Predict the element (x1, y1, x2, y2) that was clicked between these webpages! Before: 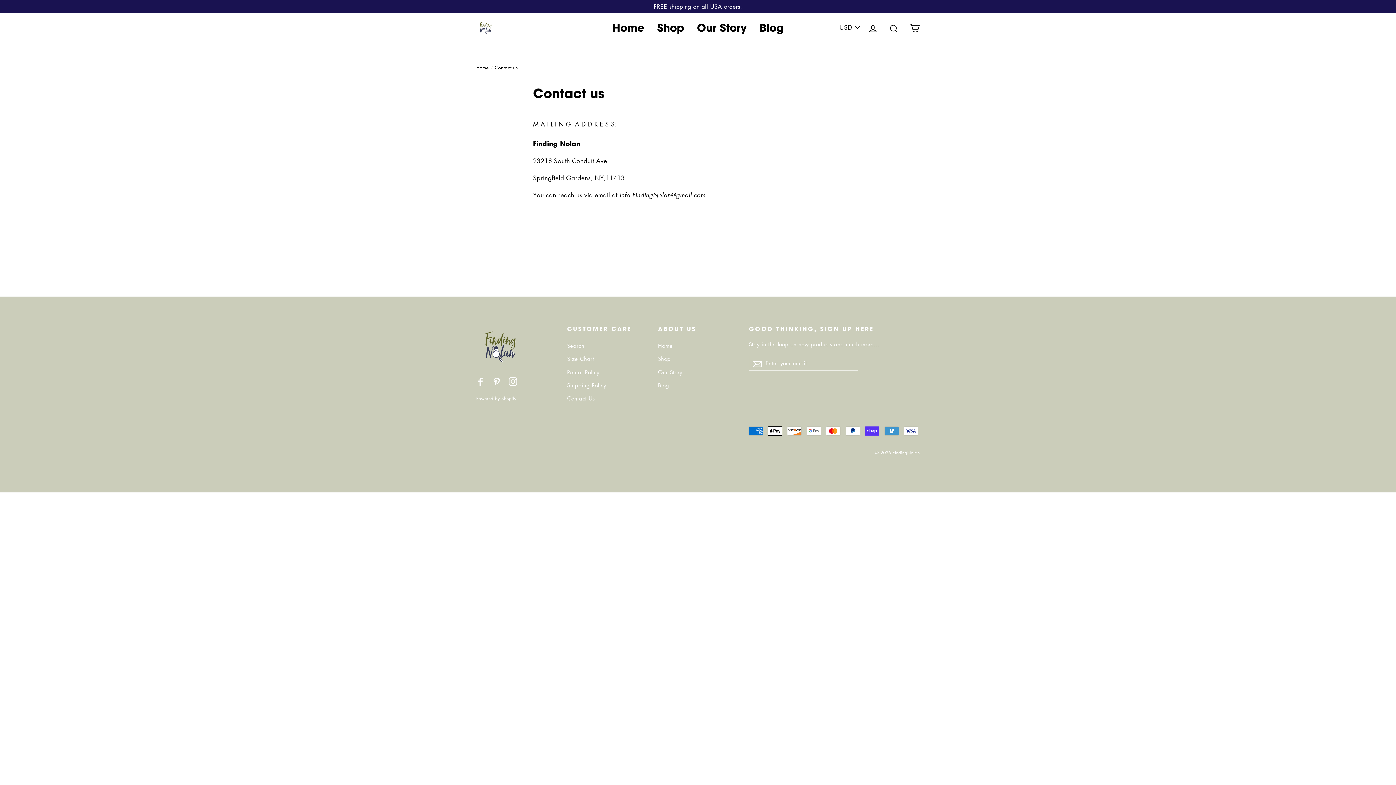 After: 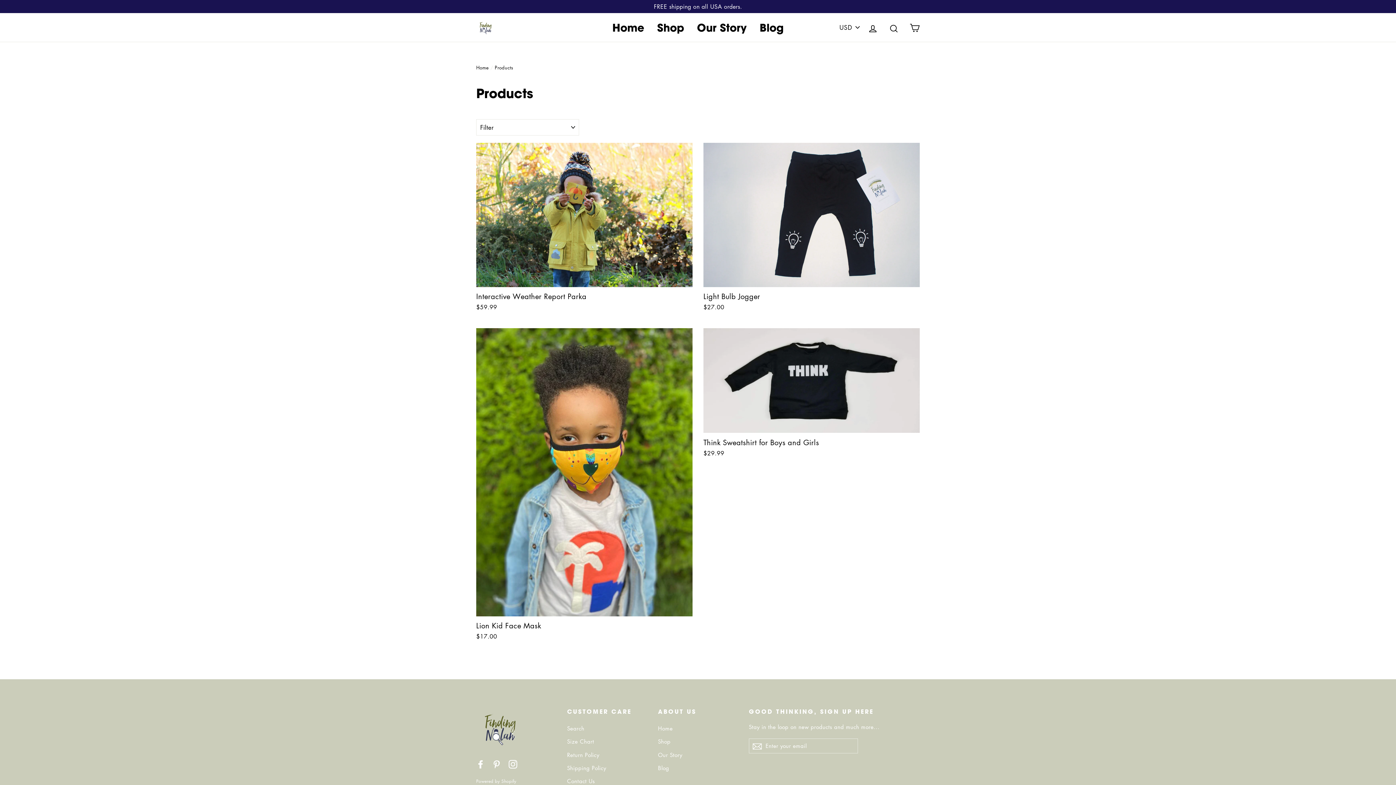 Action: label: Shop bbox: (658, 353, 738, 364)